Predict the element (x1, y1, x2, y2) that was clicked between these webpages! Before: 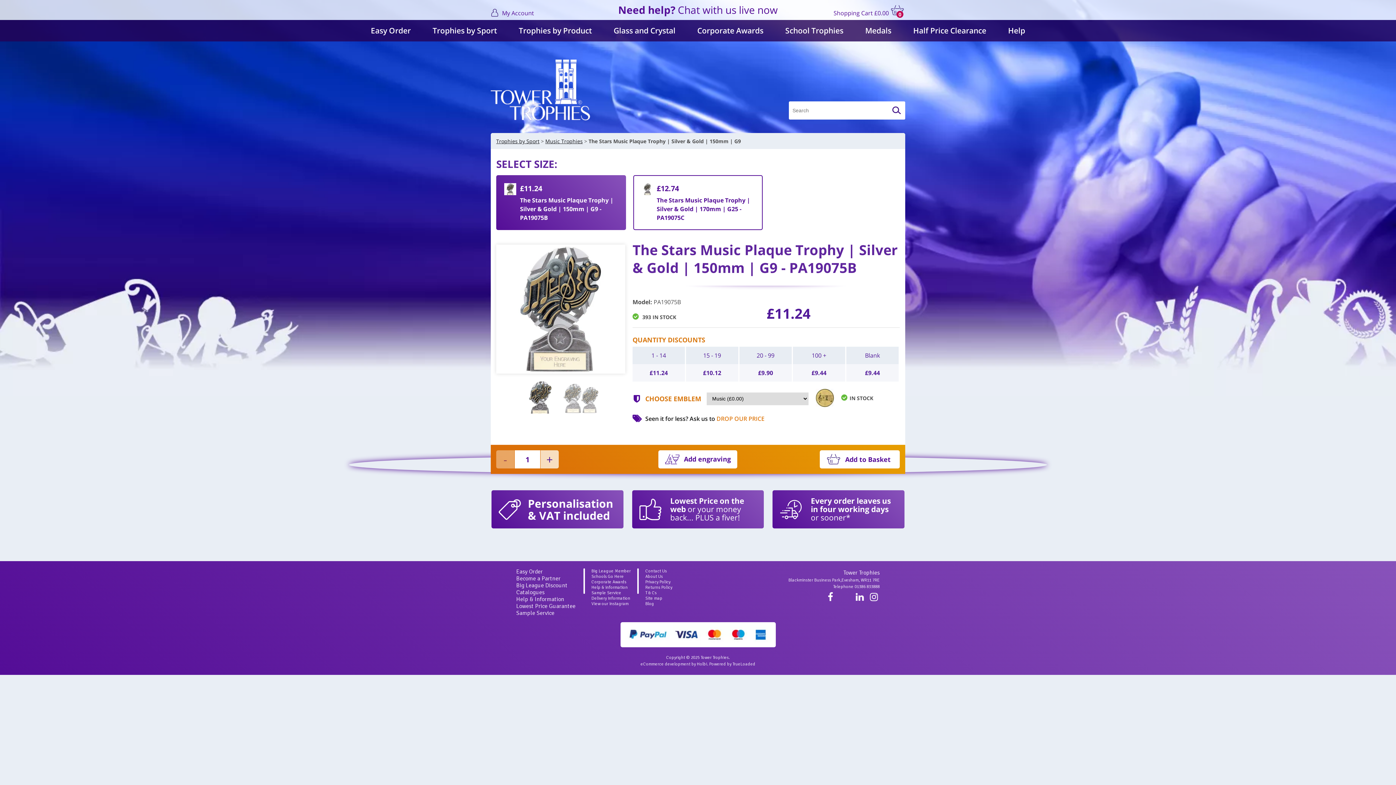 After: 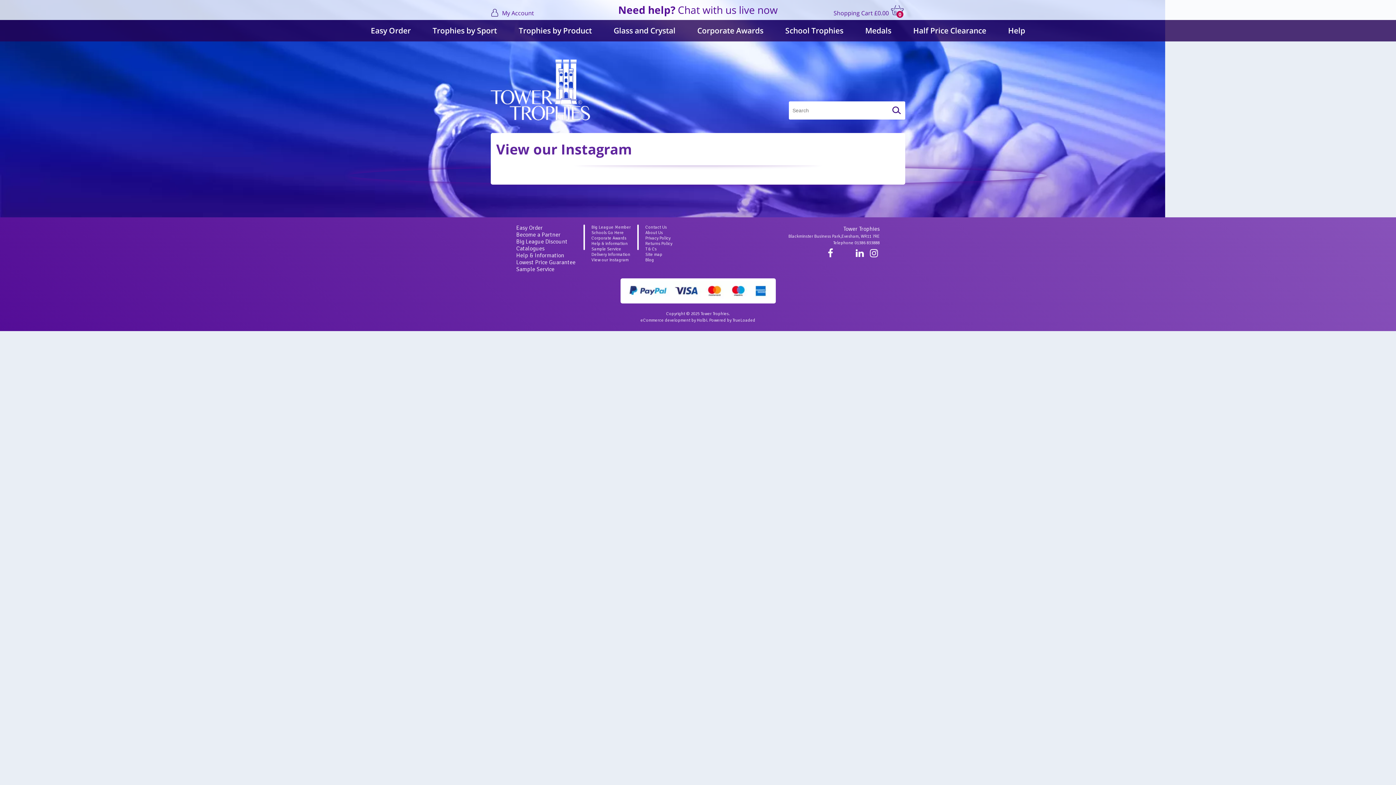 Action: bbox: (591, 601, 628, 606) label: View our Instagram